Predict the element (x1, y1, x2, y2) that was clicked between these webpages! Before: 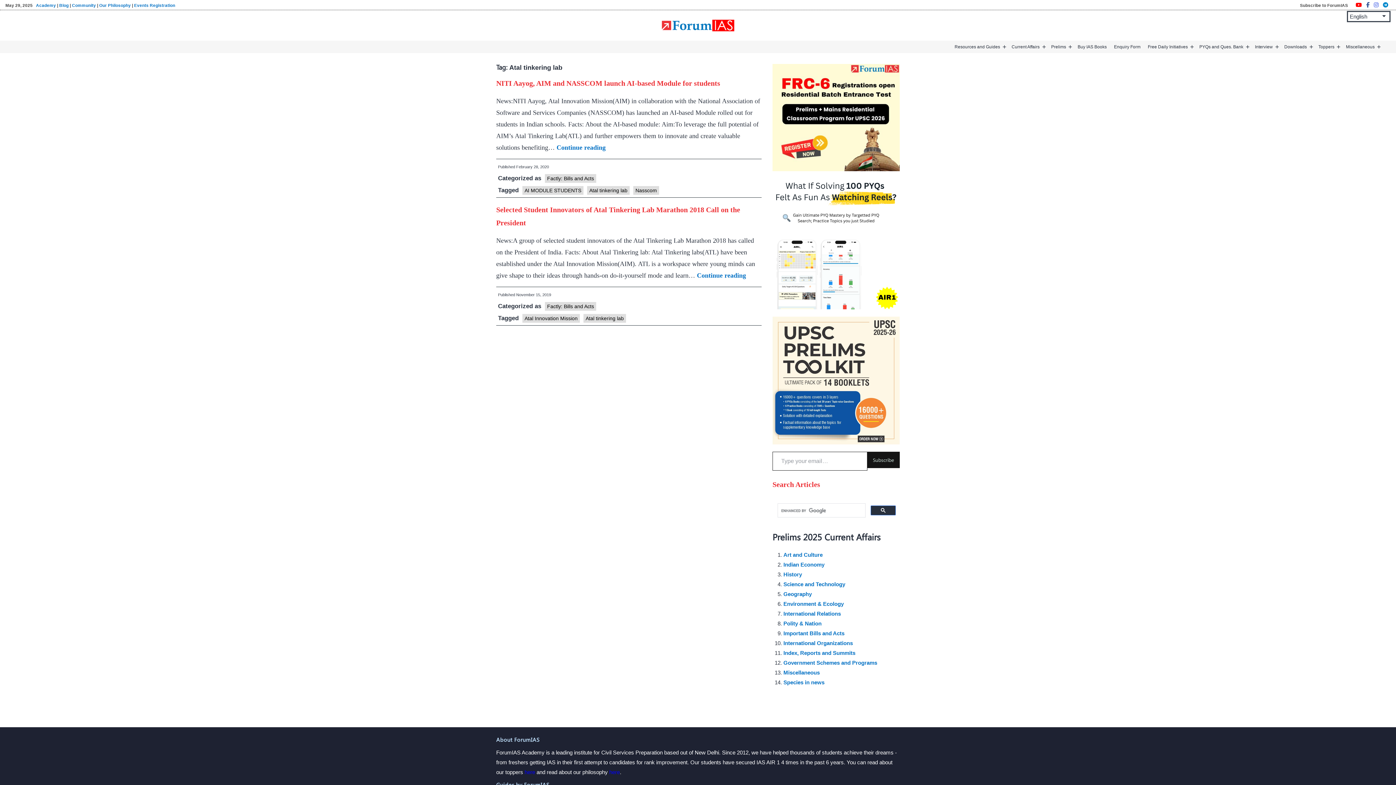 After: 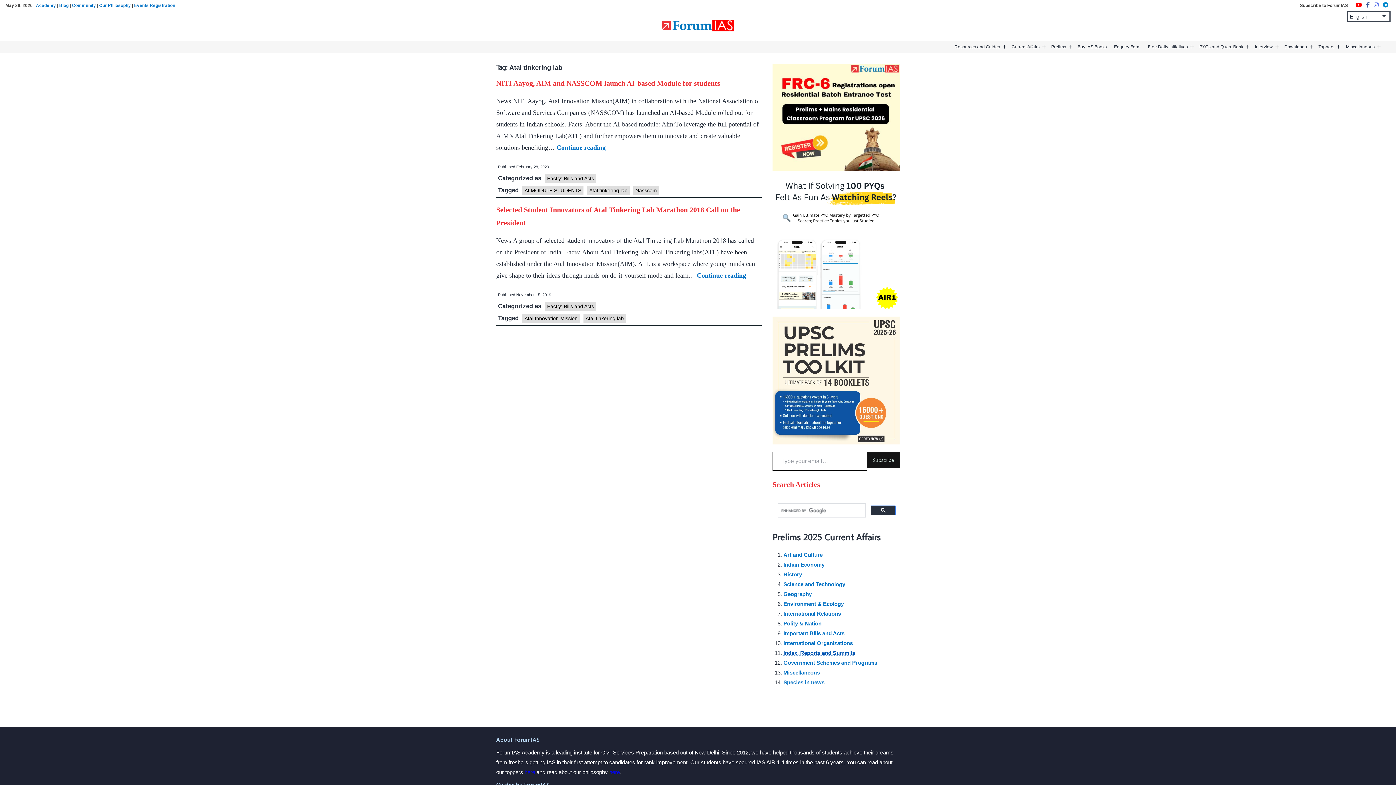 Action: label: Index, Reports and Summits bbox: (783, 650, 855, 656)